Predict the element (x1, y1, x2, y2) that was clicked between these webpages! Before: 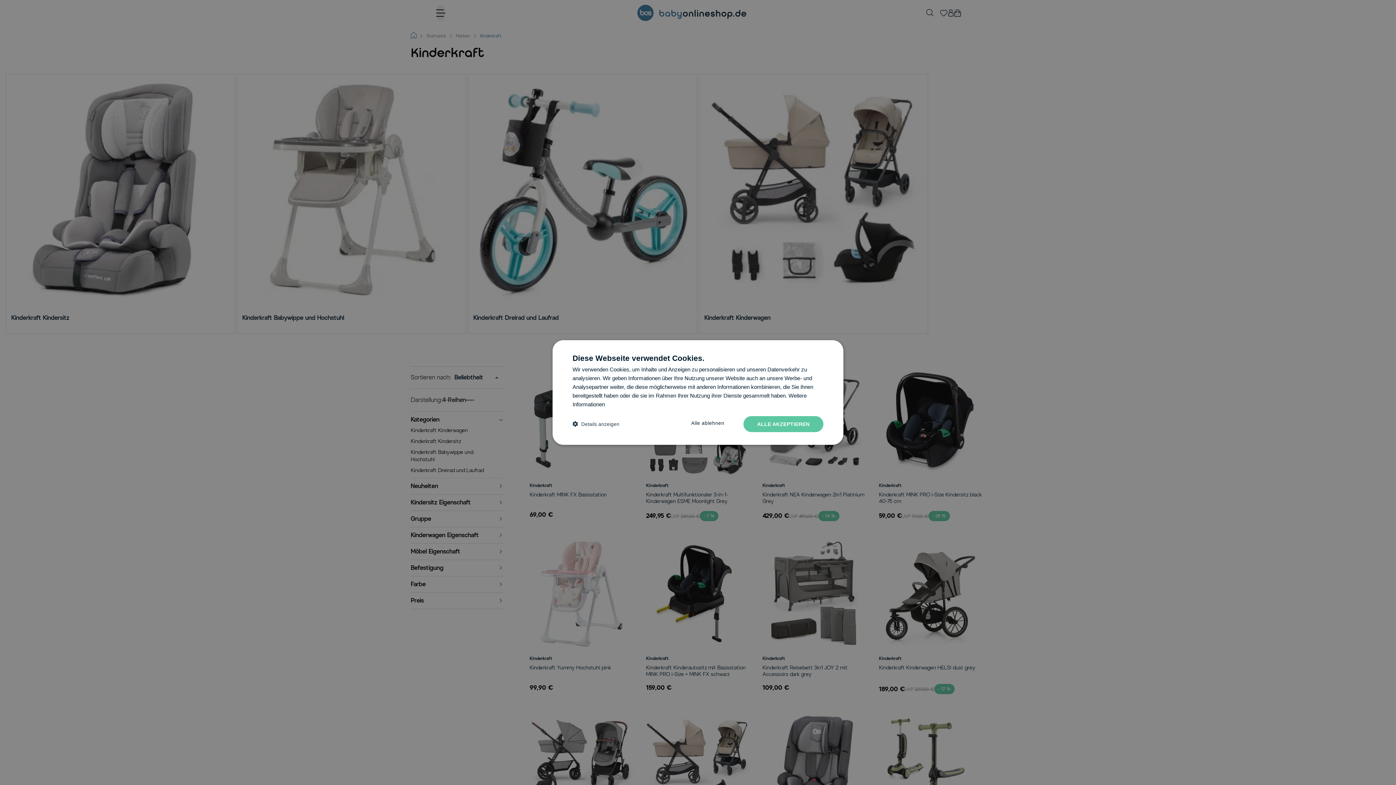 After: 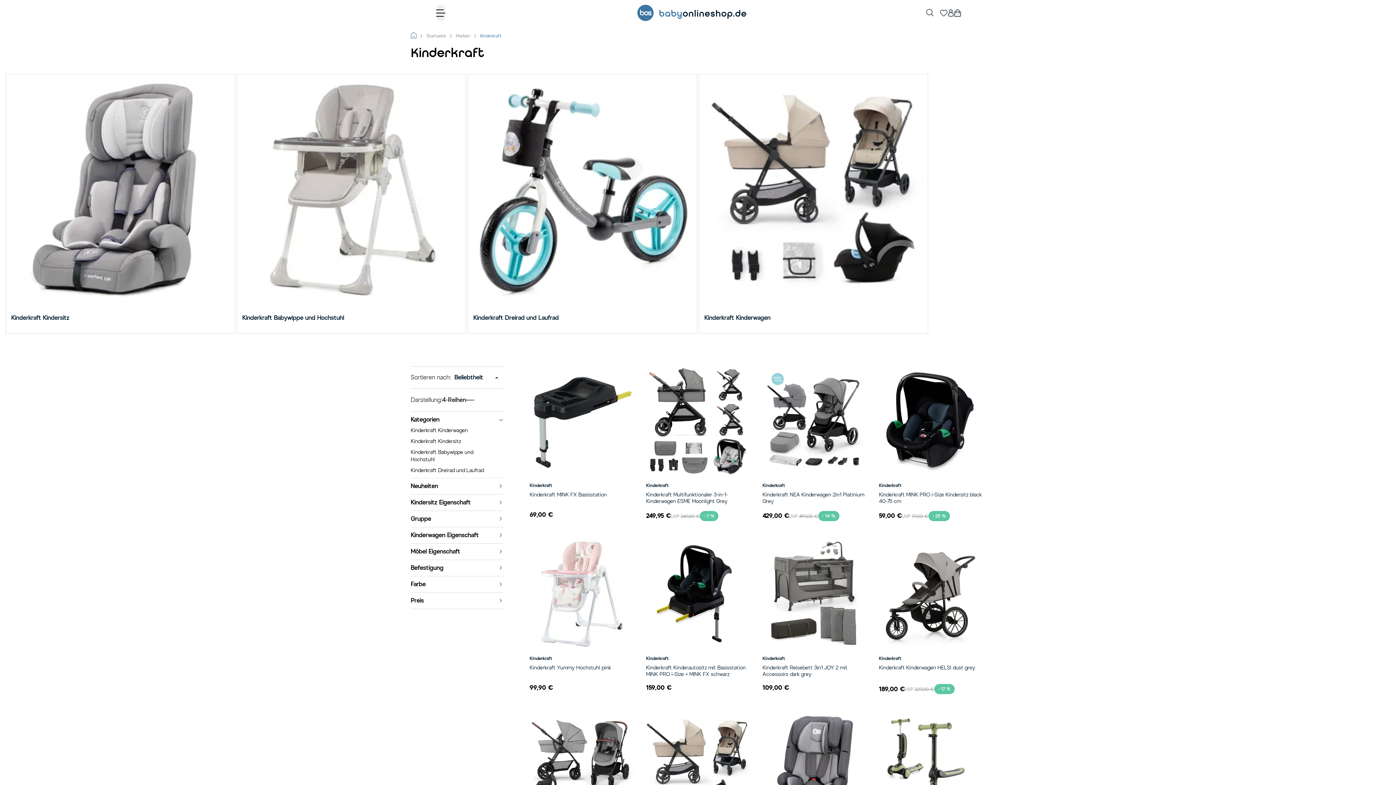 Action: label: ALLE AKZEPTIEREN bbox: (743, 416, 823, 432)